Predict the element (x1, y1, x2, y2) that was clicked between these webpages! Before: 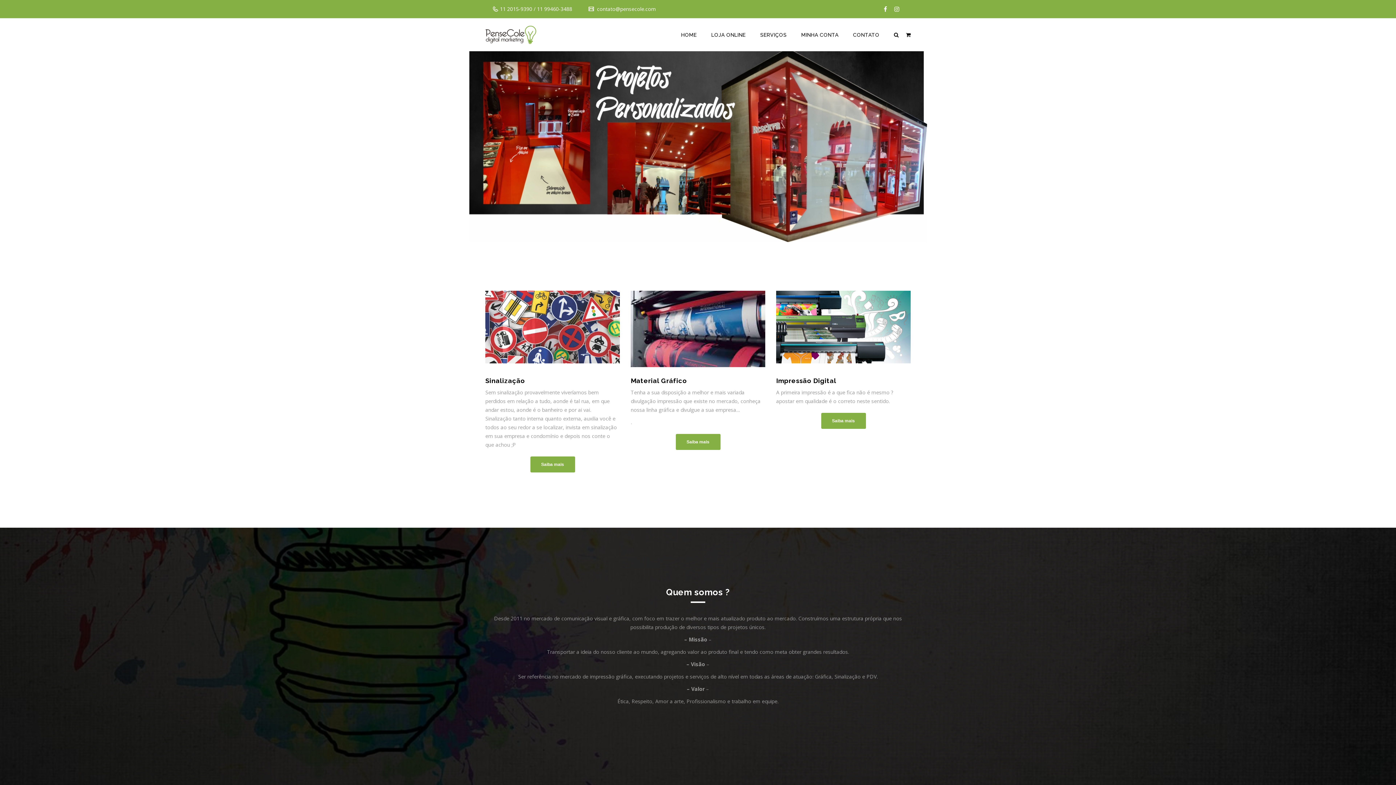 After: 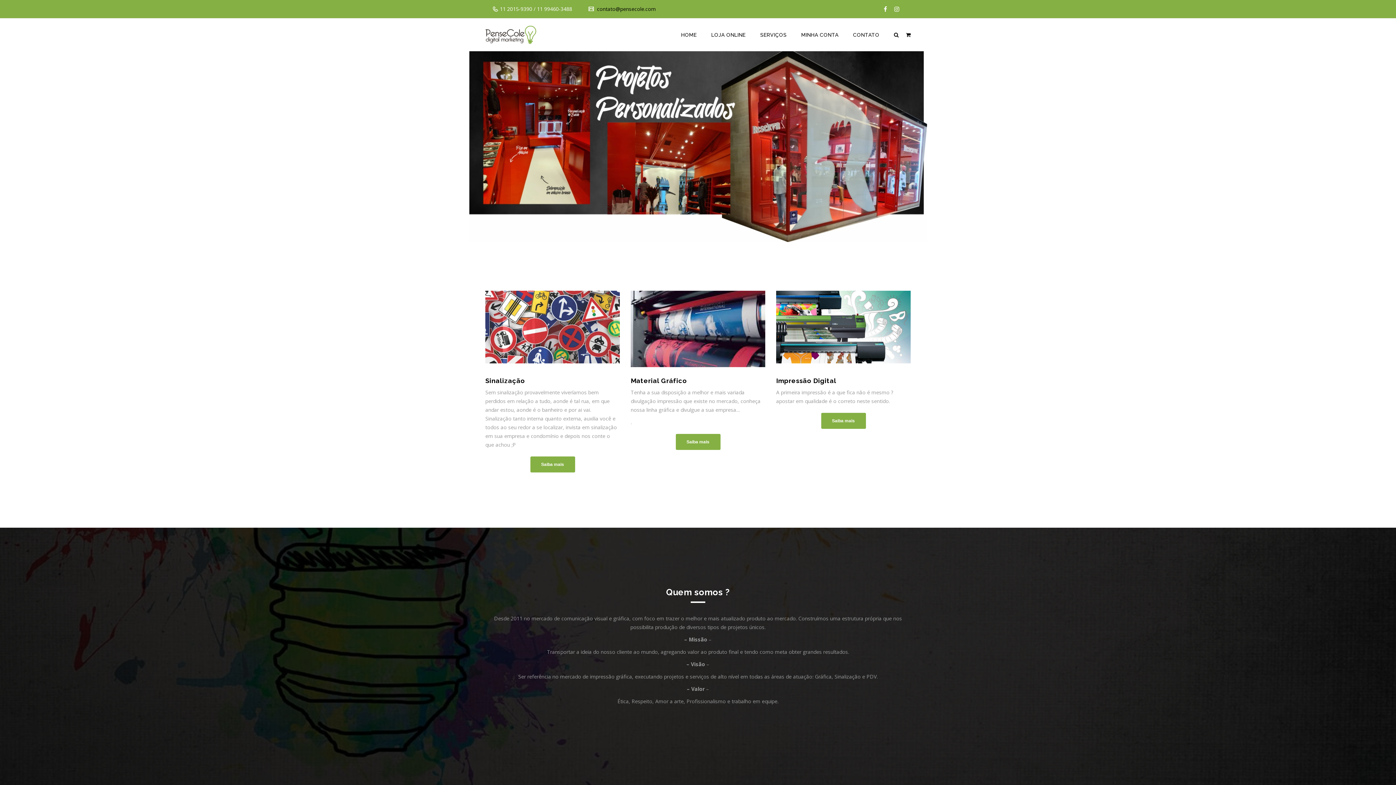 Action: bbox: (595, 5, 656, 12) label:  contato@pensecole.com